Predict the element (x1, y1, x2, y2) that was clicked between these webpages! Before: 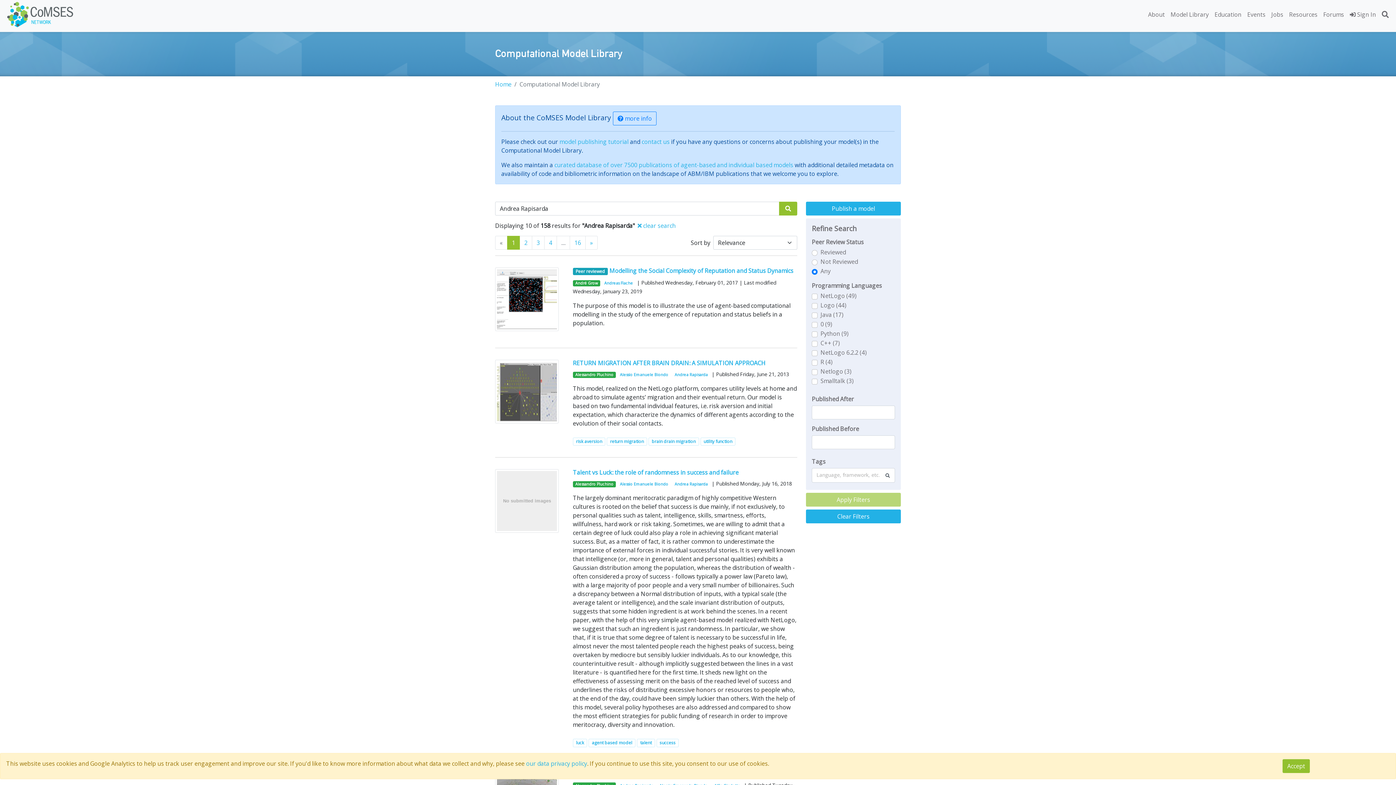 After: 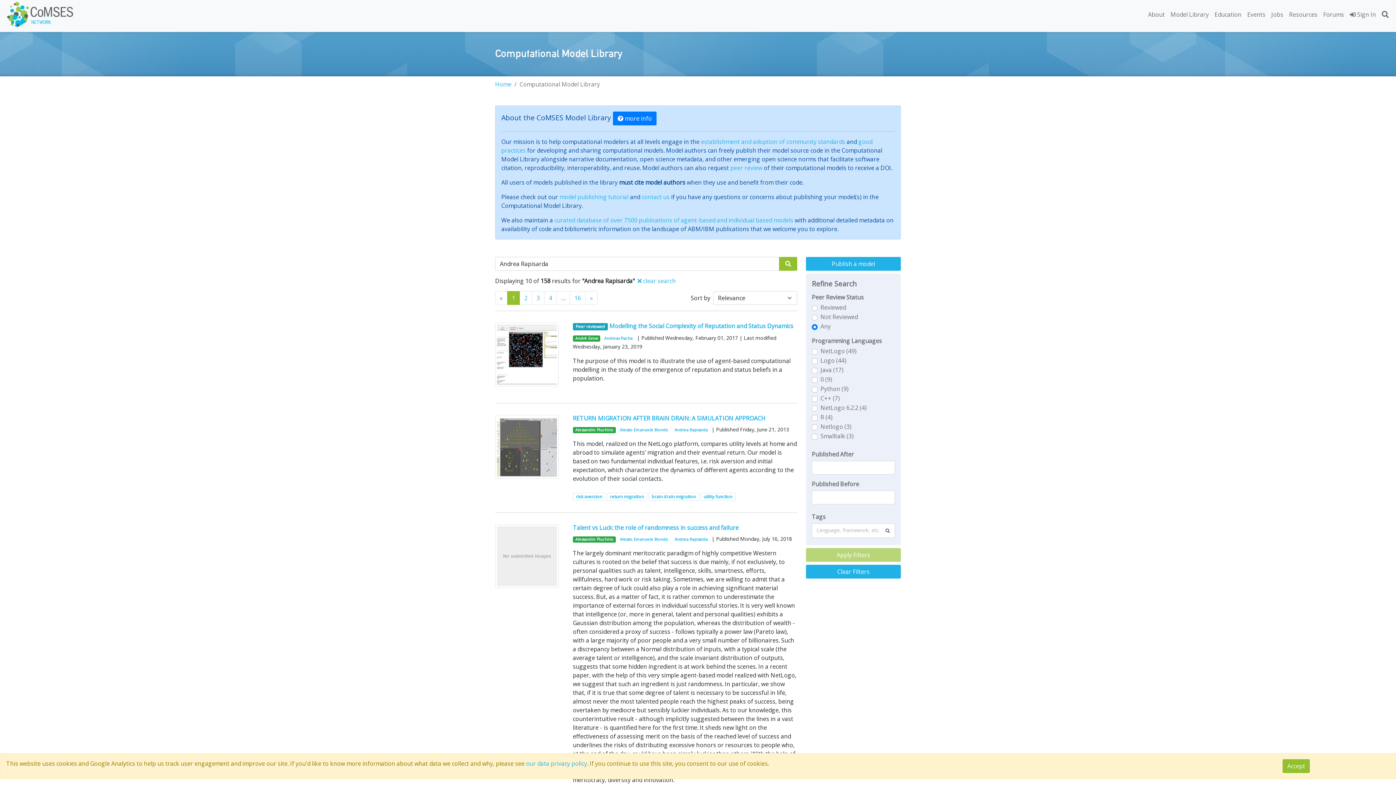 Action: label:  more info bbox: (613, 111, 656, 125)